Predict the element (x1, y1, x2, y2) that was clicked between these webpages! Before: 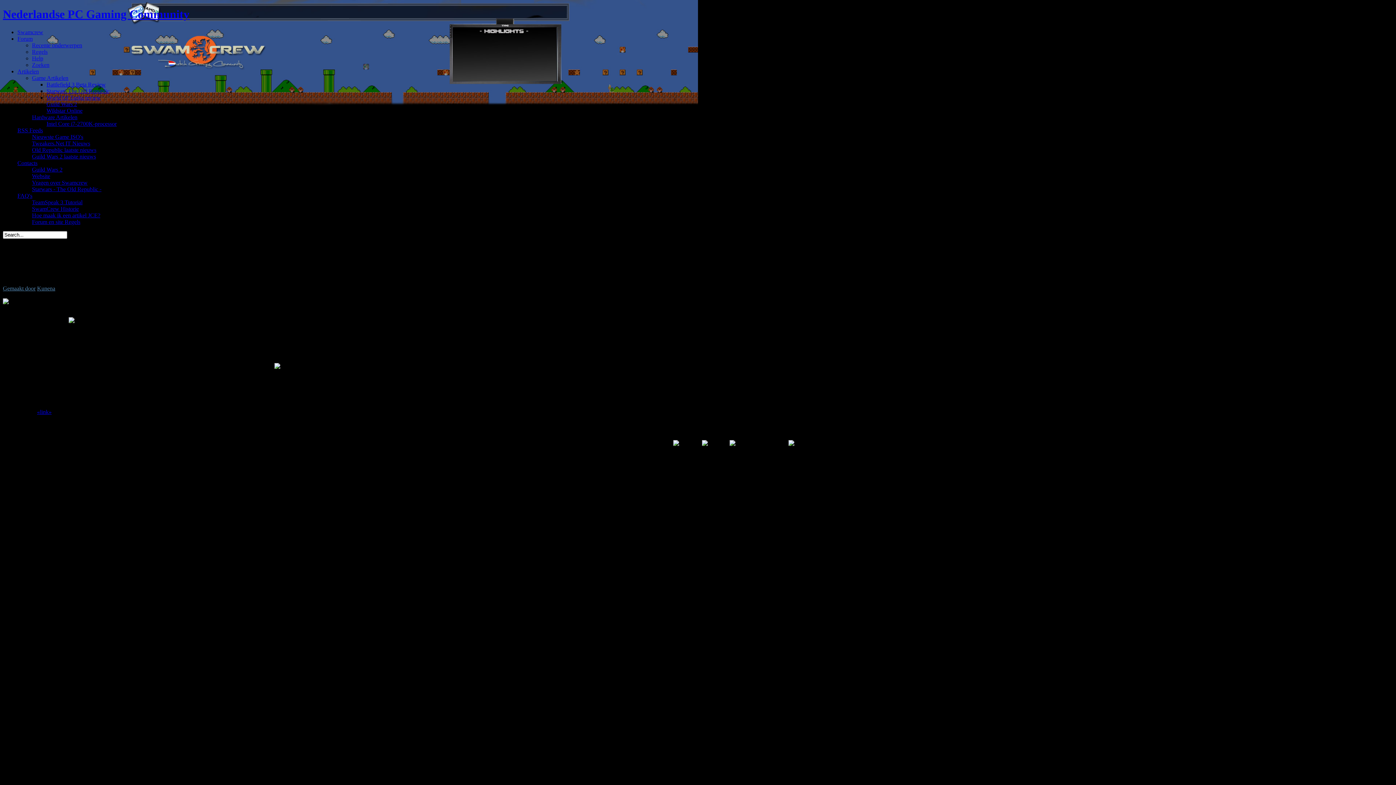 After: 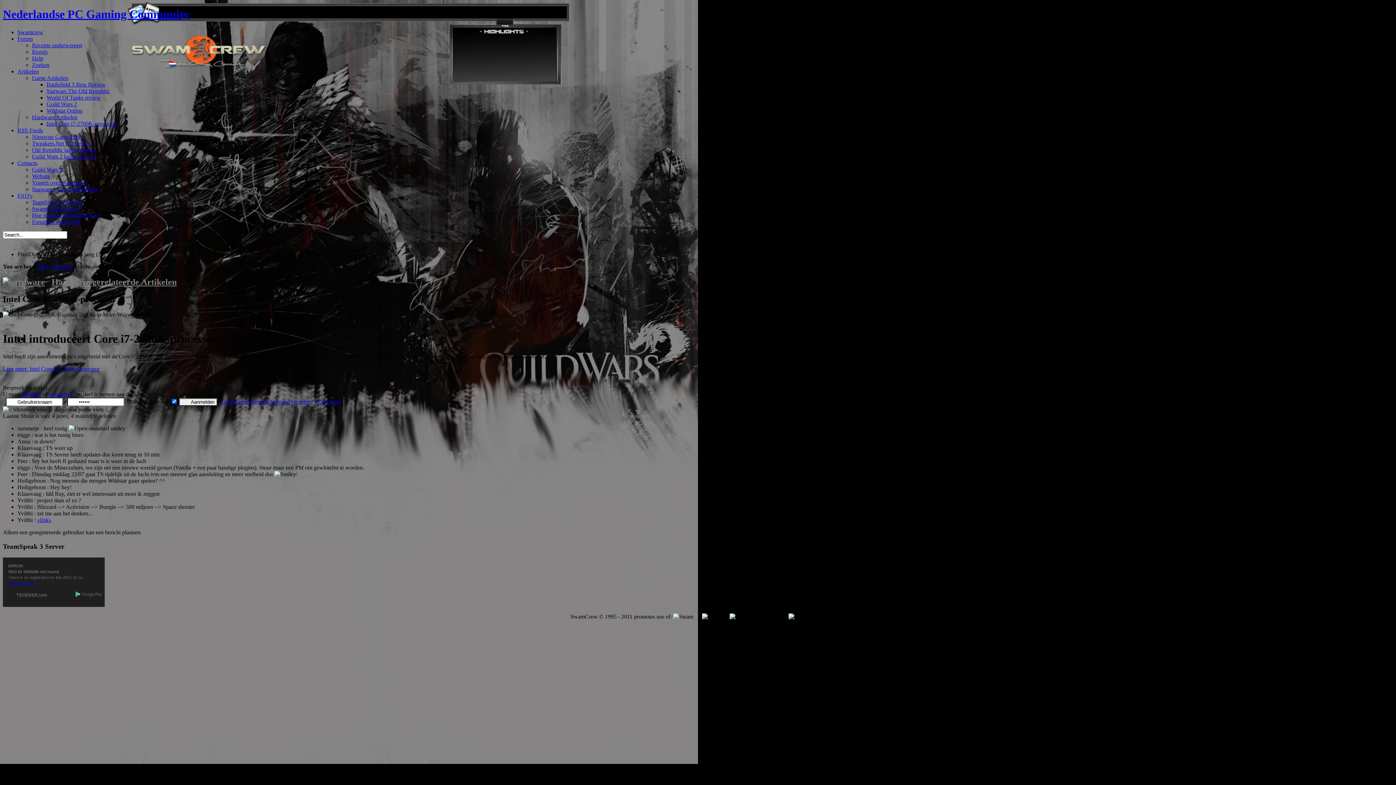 Action: bbox: (32, 114, 77, 120) label: Hardware Artikelen